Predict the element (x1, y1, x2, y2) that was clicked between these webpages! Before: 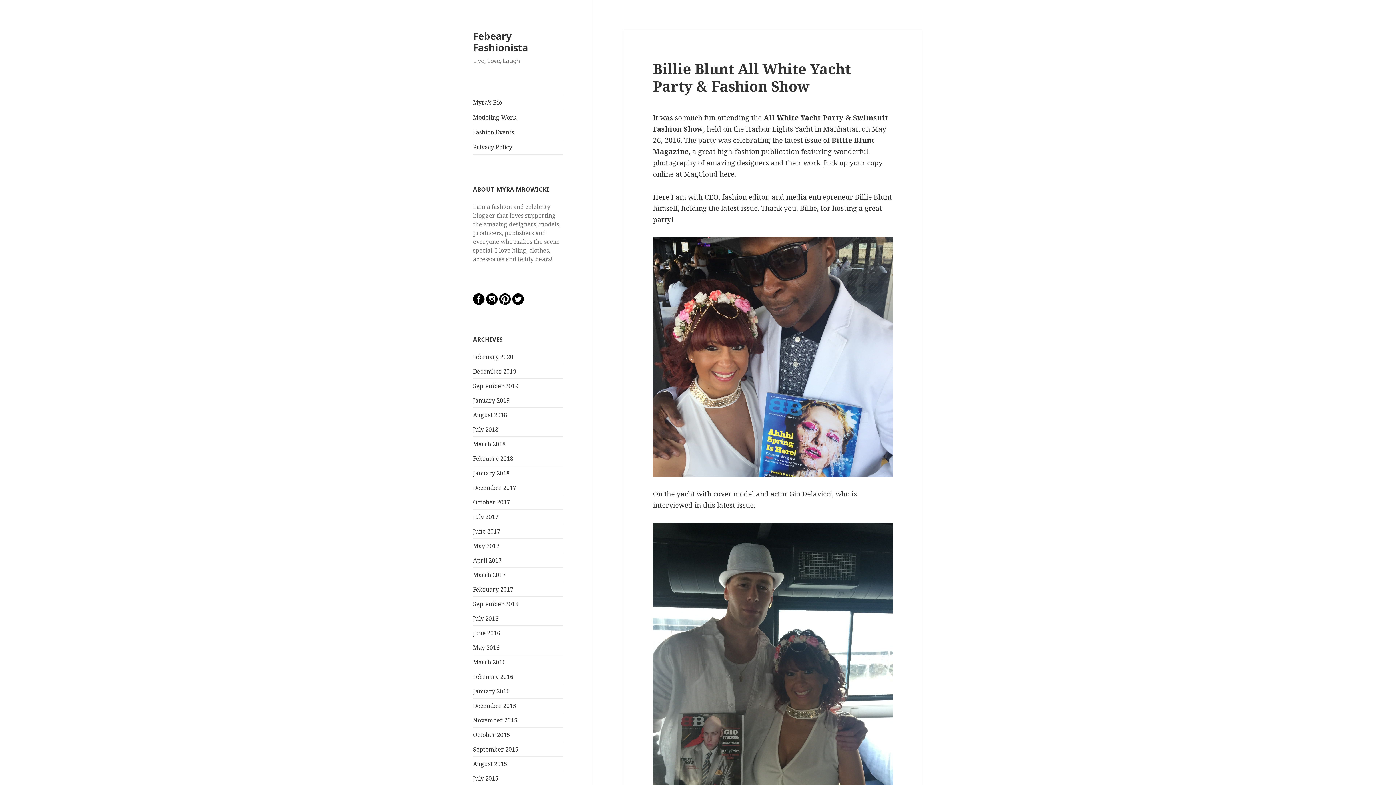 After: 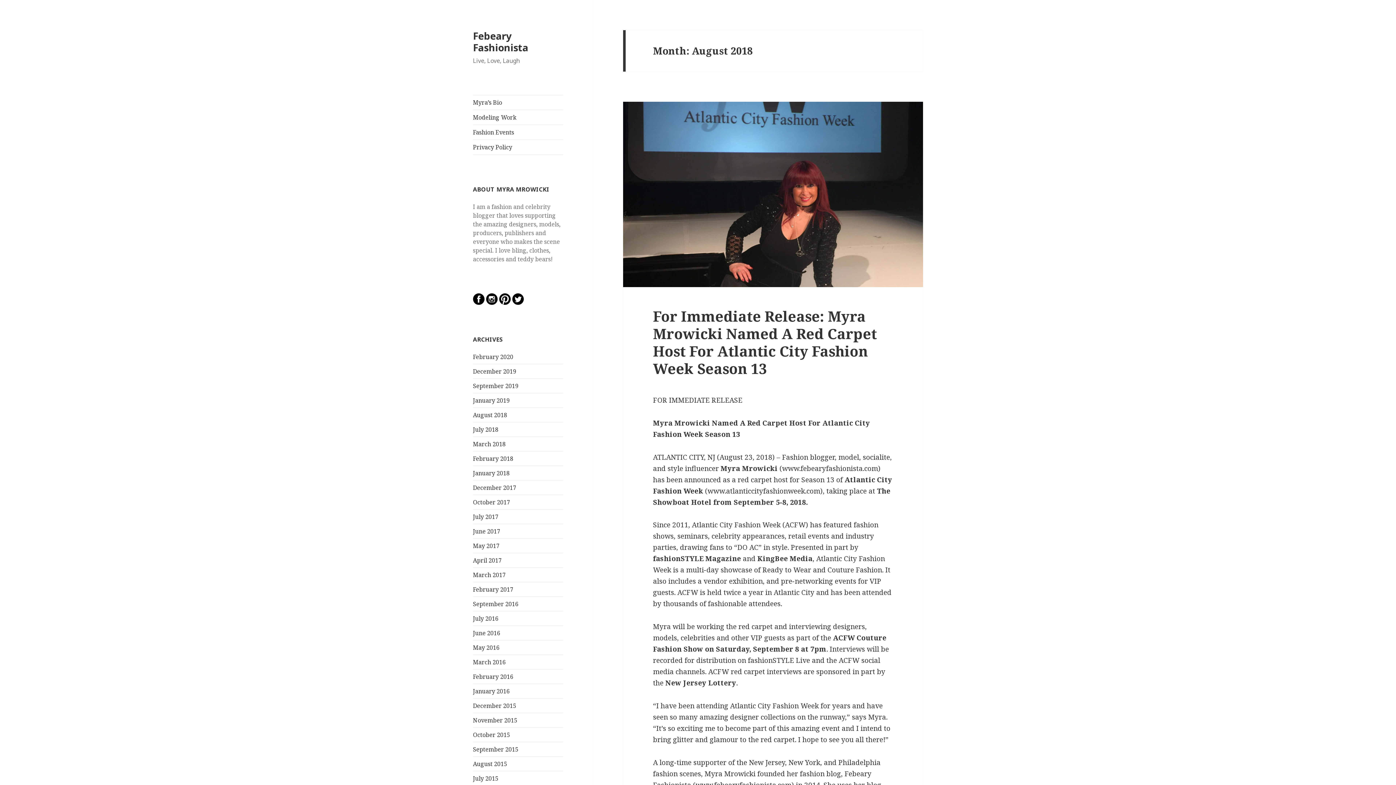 Action: bbox: (473, 411, 507, 419) label: August 2018